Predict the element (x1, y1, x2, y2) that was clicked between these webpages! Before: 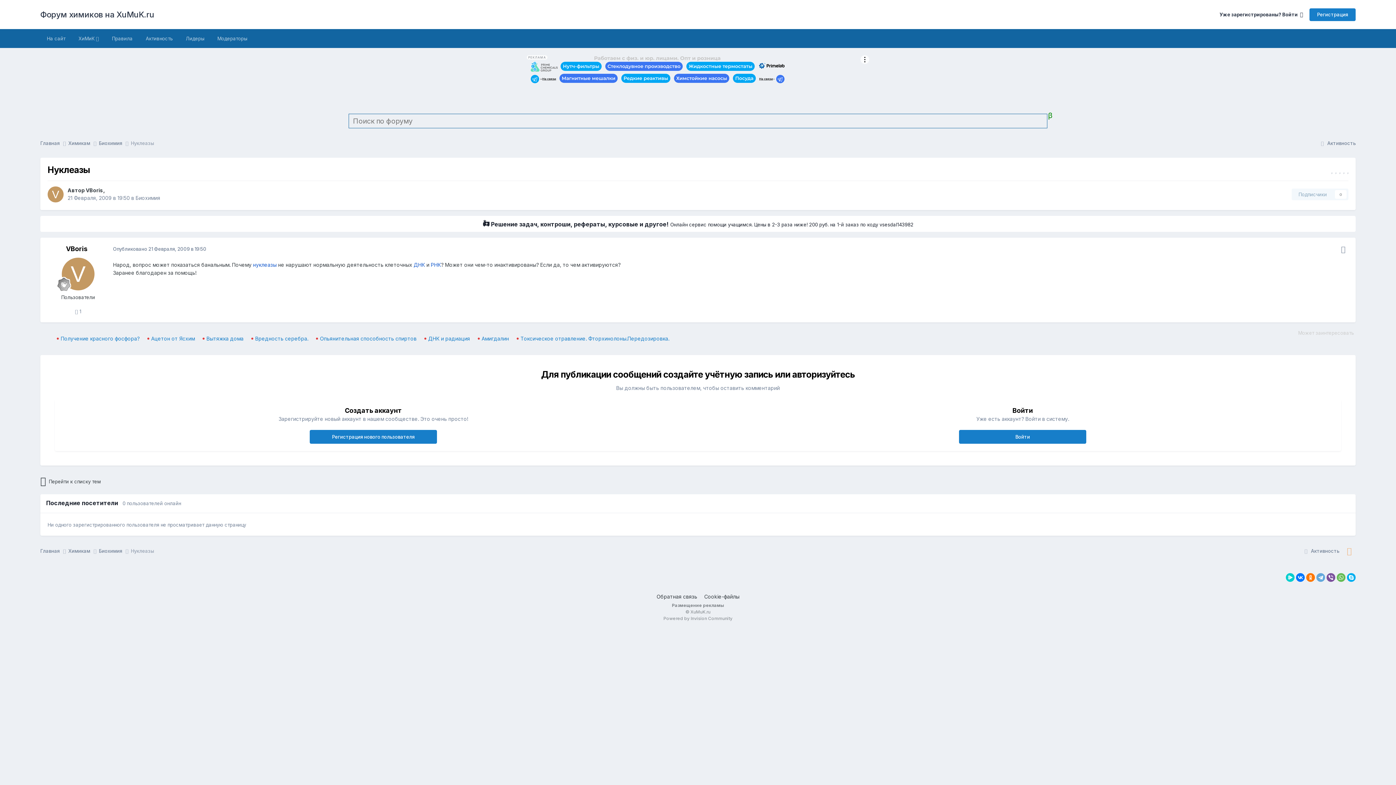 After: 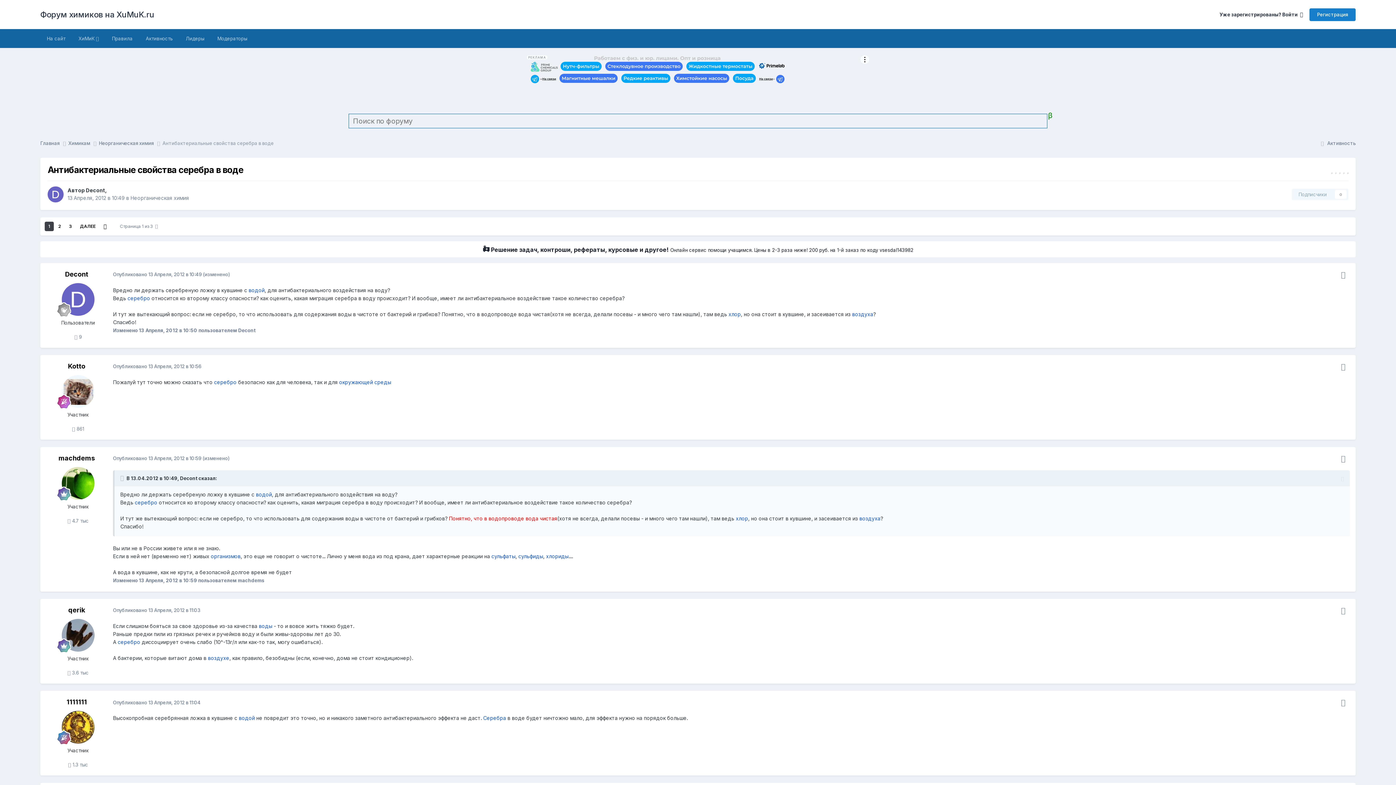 Action: label: Вредность серебра. bbox: (255, 335, 308, 342)